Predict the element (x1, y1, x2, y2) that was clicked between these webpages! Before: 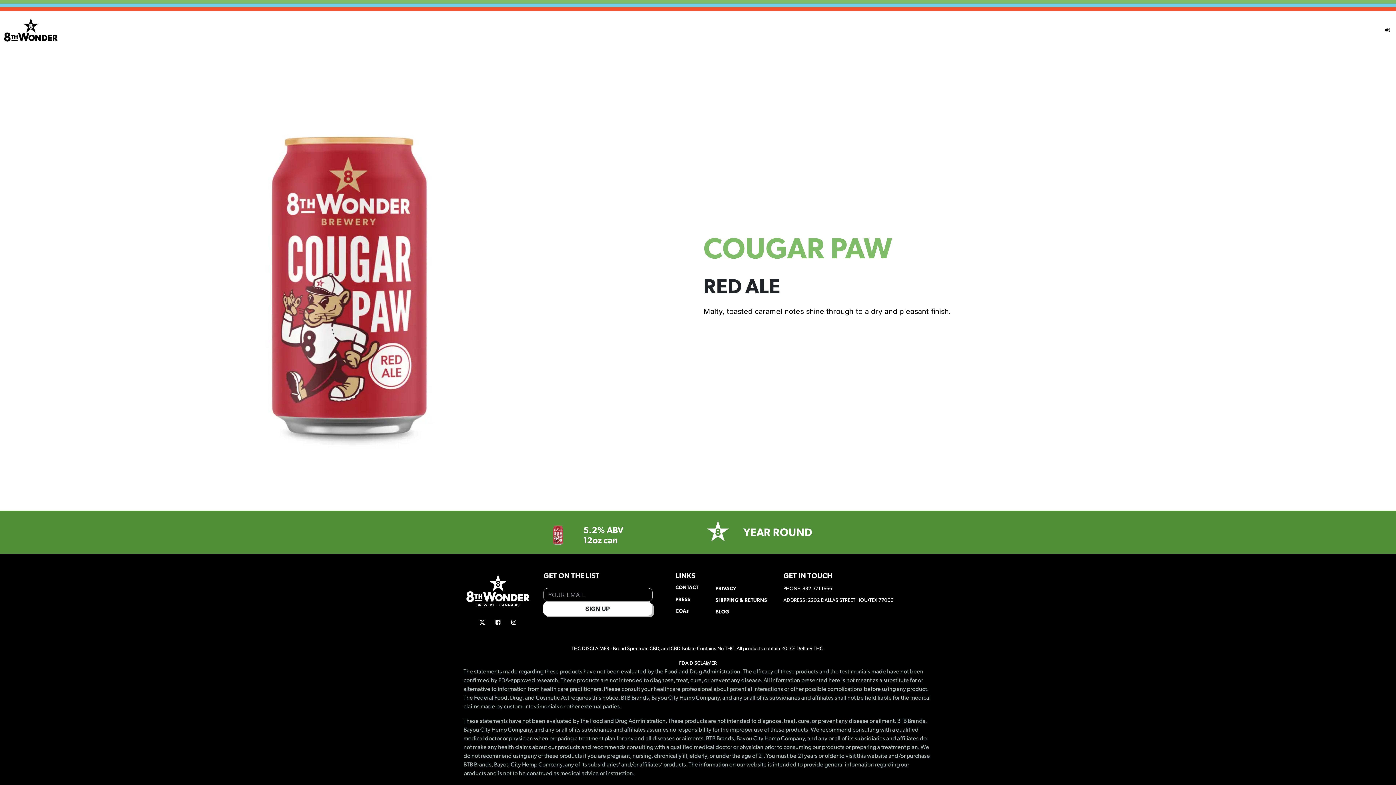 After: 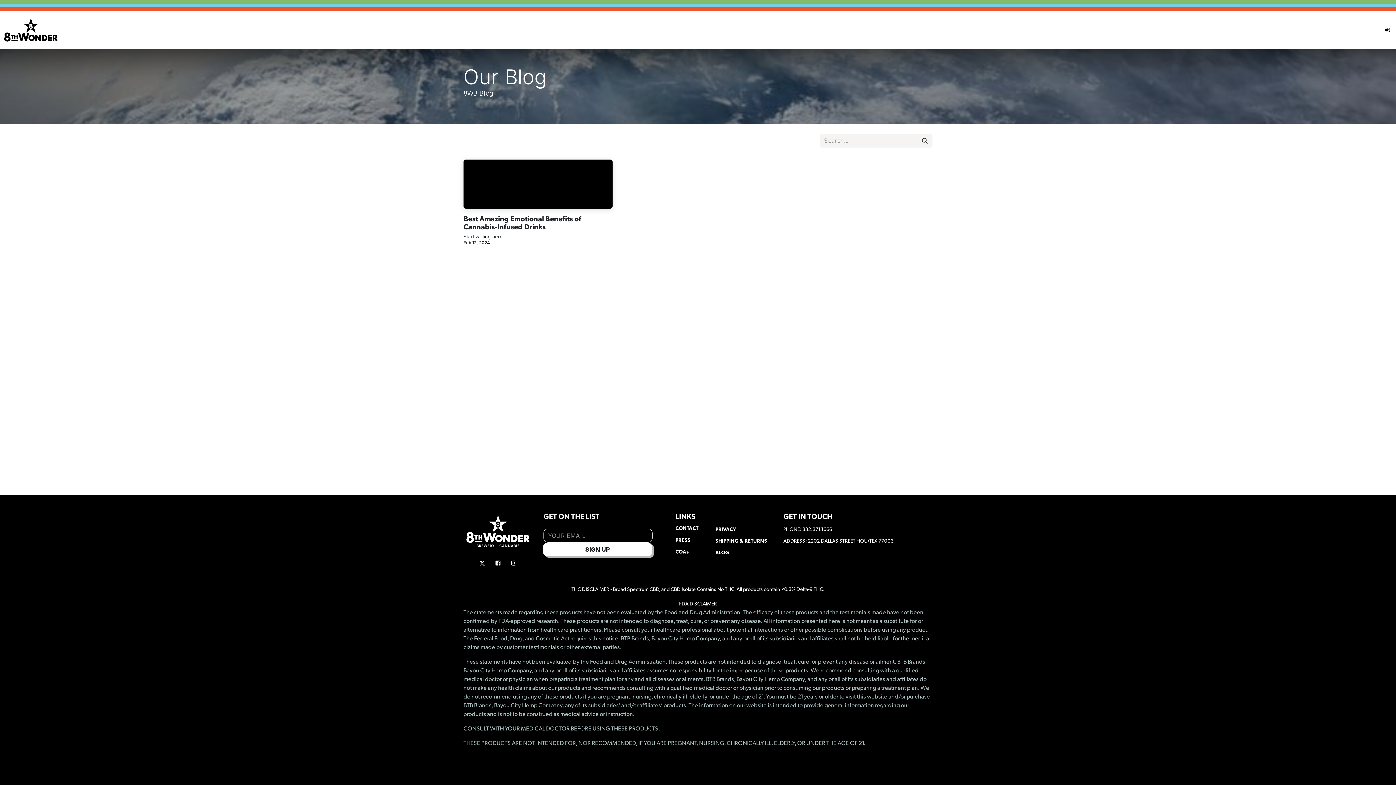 Action: label: BLOG bbox: (715, 608, 729, 614)